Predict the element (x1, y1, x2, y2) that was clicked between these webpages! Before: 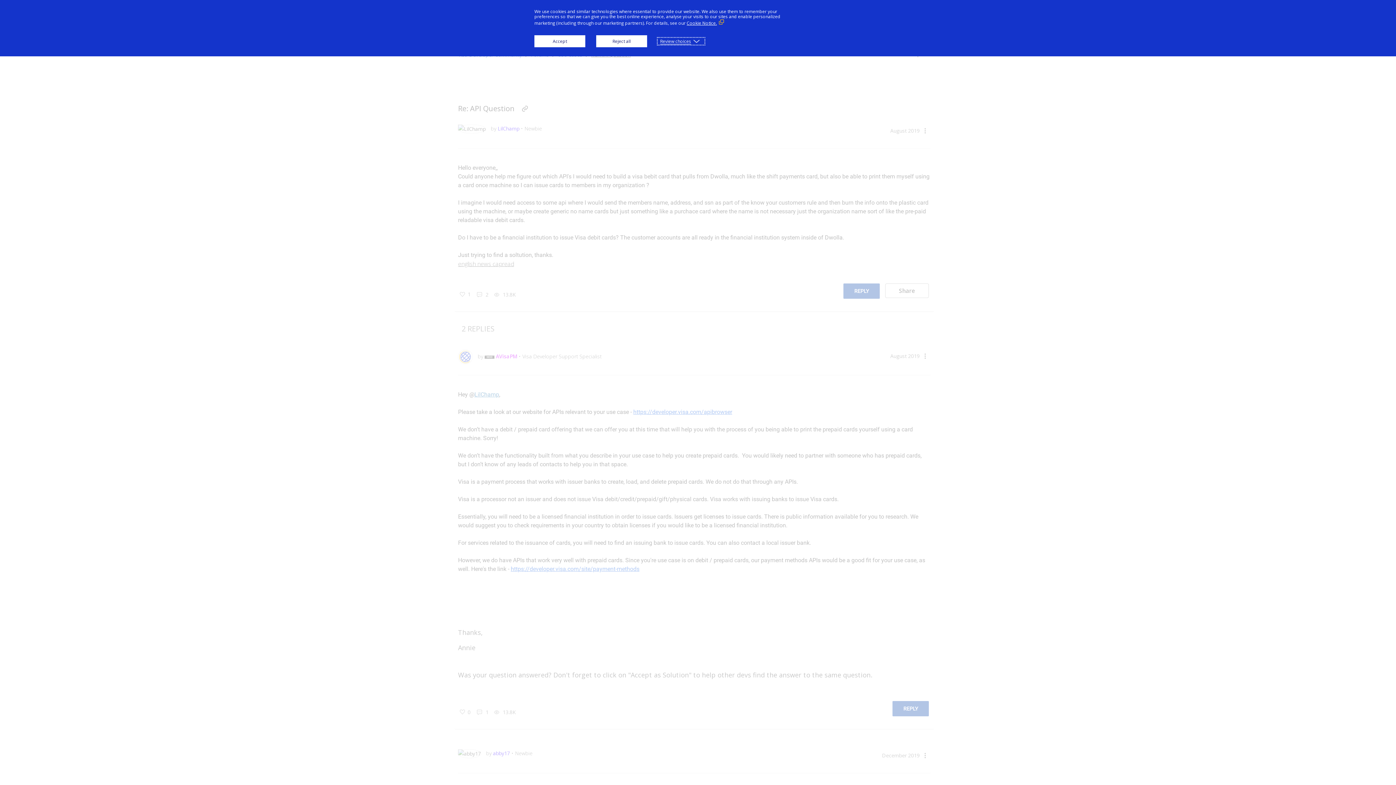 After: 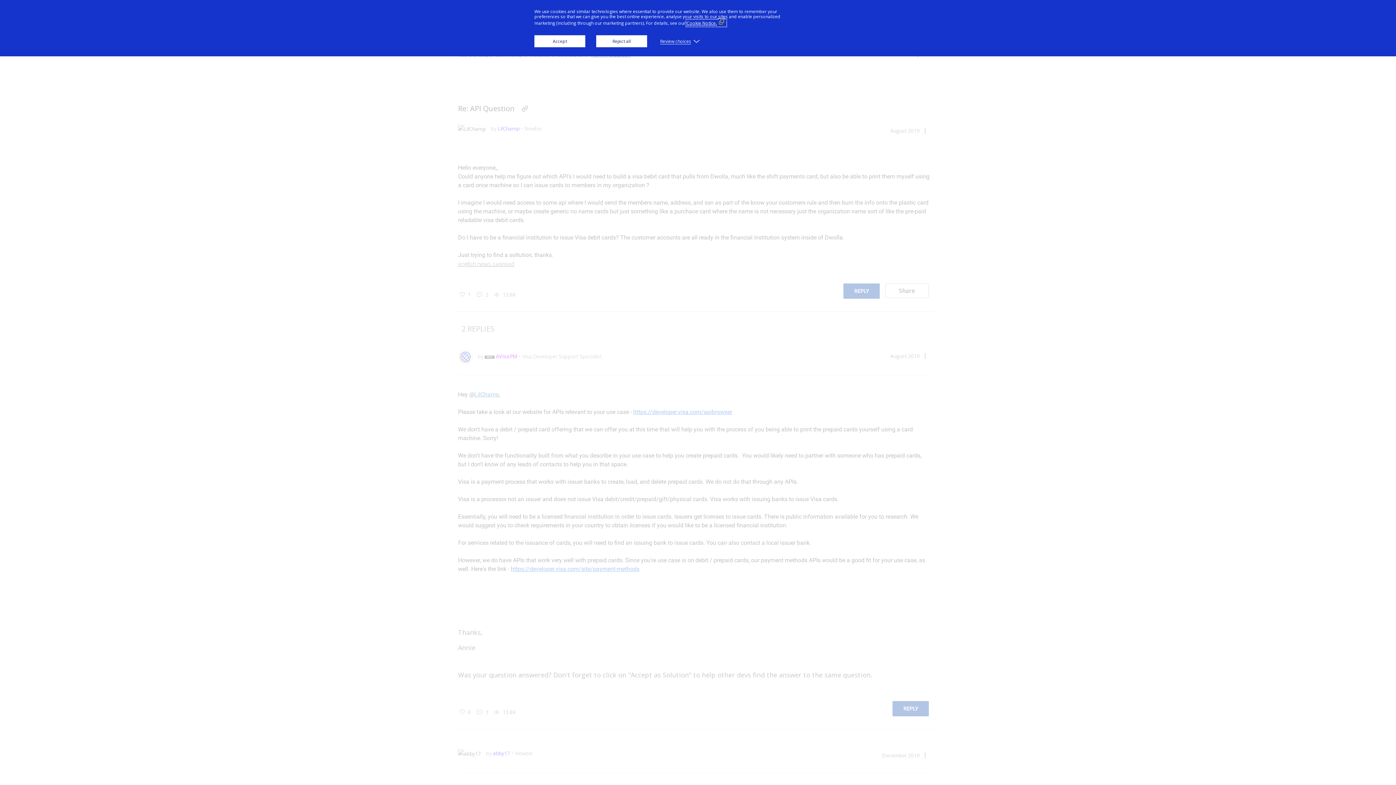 Action: bbox: (686, 20, 726, 26) label: Cookie Notice. (External link, opens in a new window)